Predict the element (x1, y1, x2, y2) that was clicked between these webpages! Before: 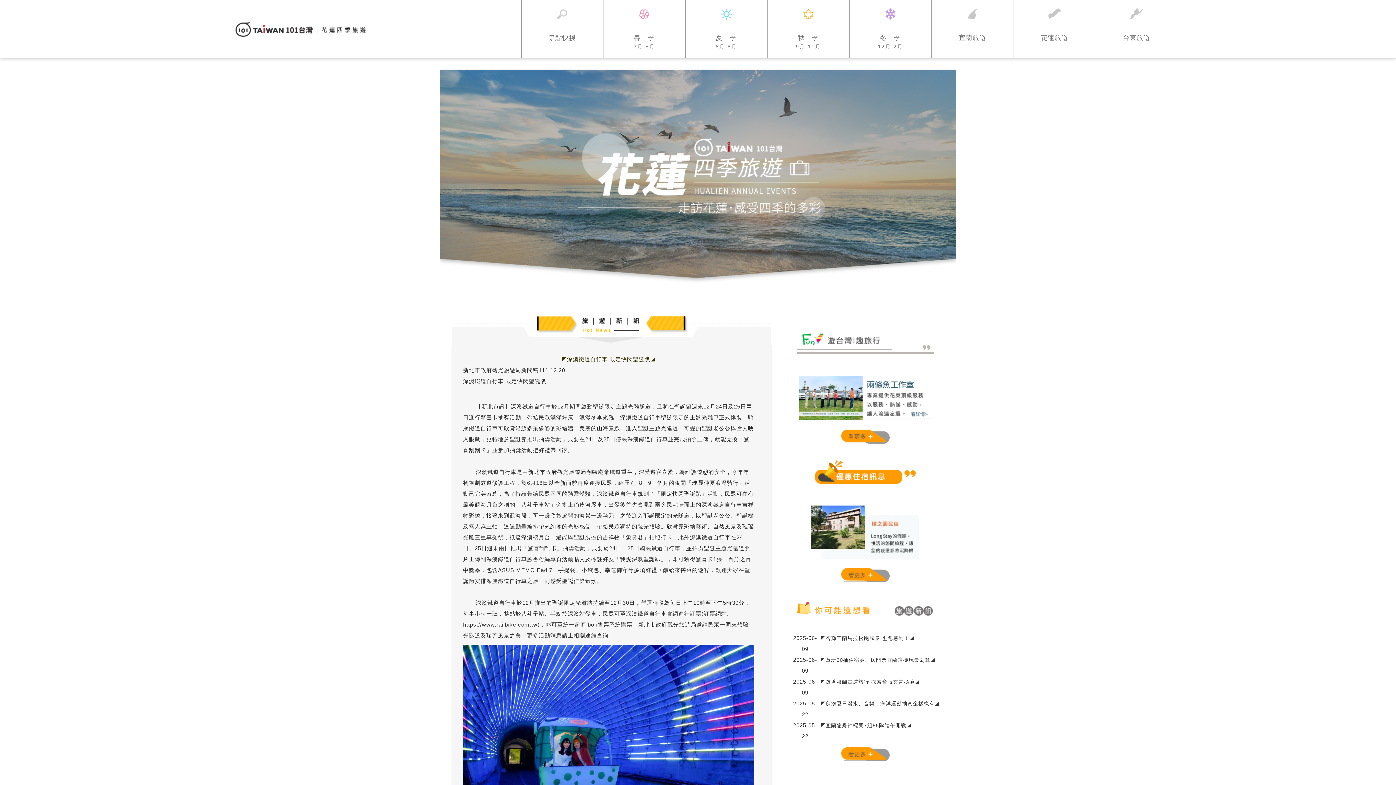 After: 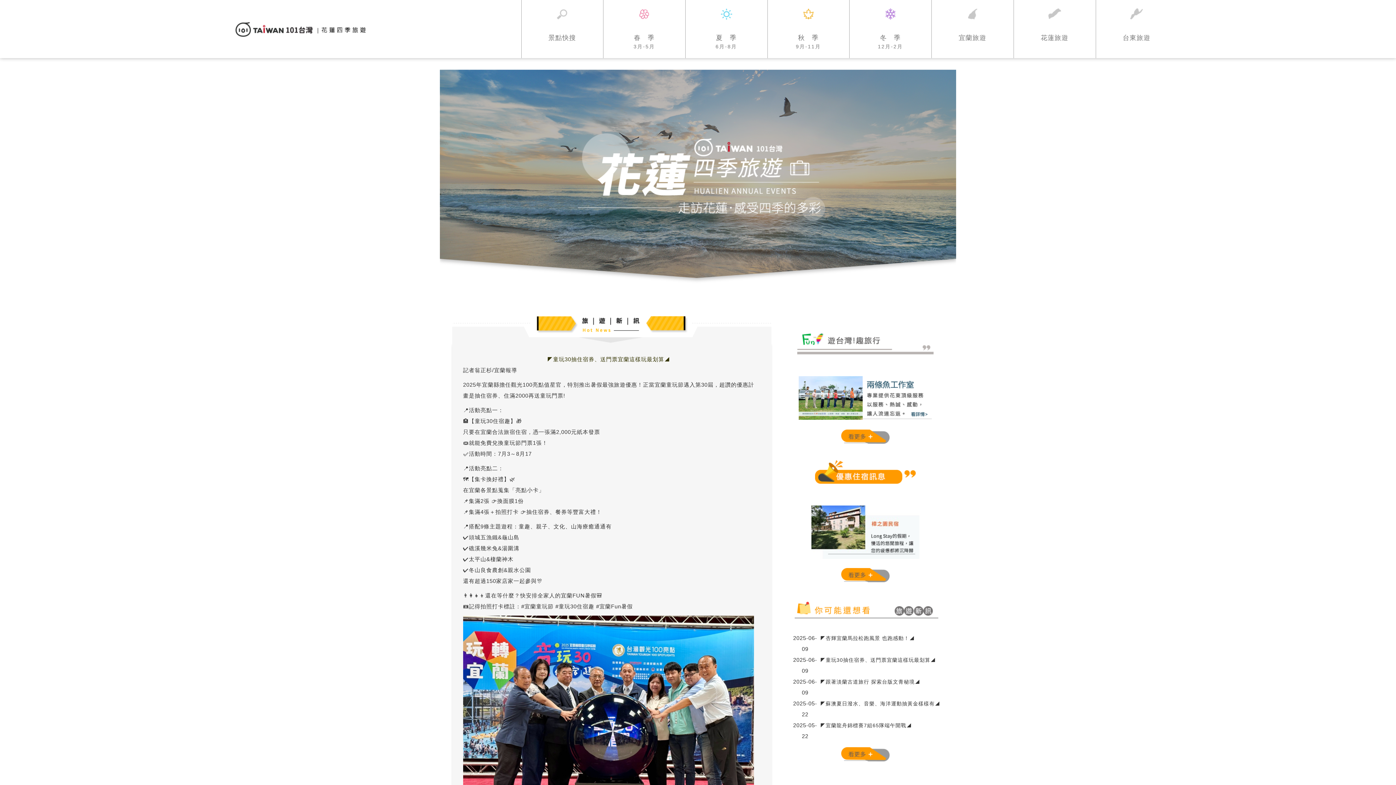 Action: label: ◤童玩30抽住宿券、送門票宜蘭這樣玩最划算◢ bbox: (820, 654, 940, 665)